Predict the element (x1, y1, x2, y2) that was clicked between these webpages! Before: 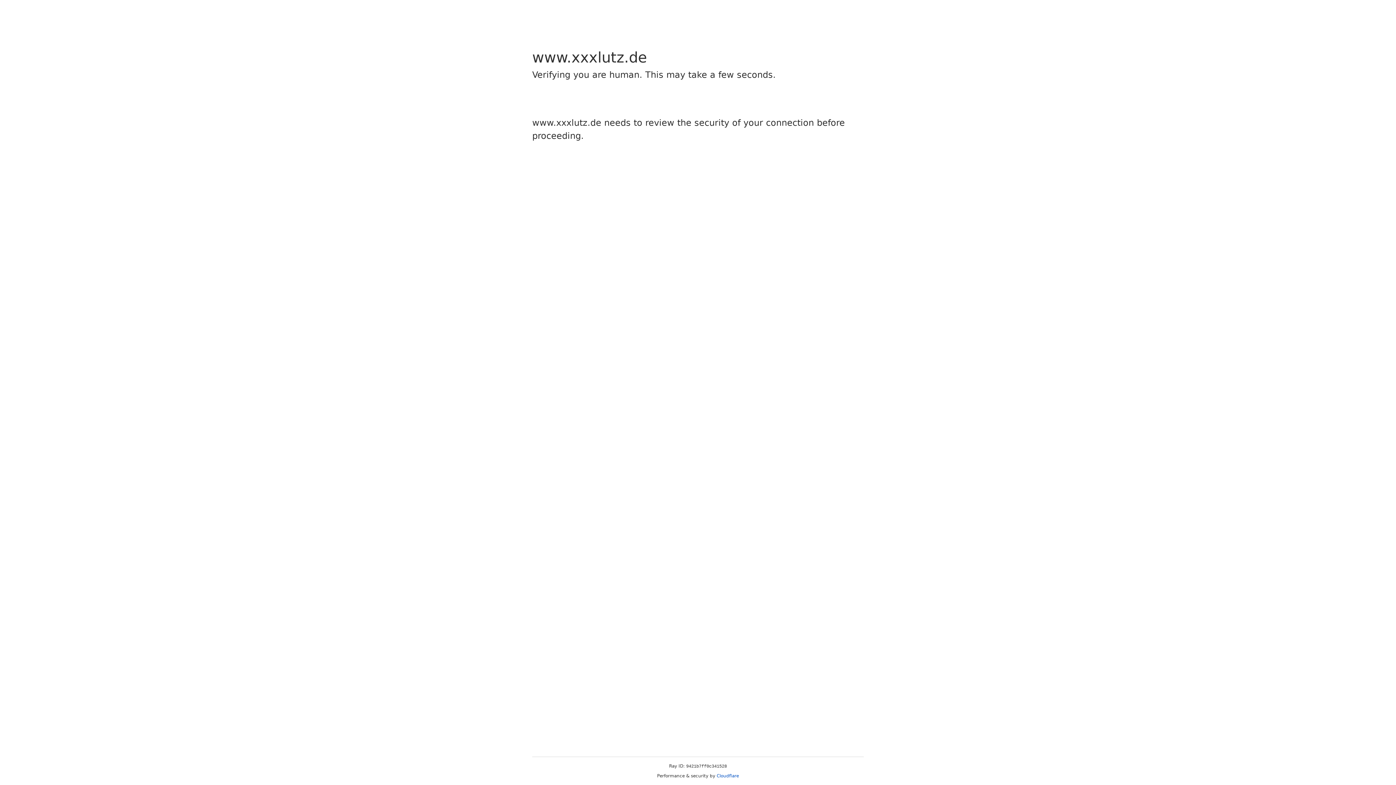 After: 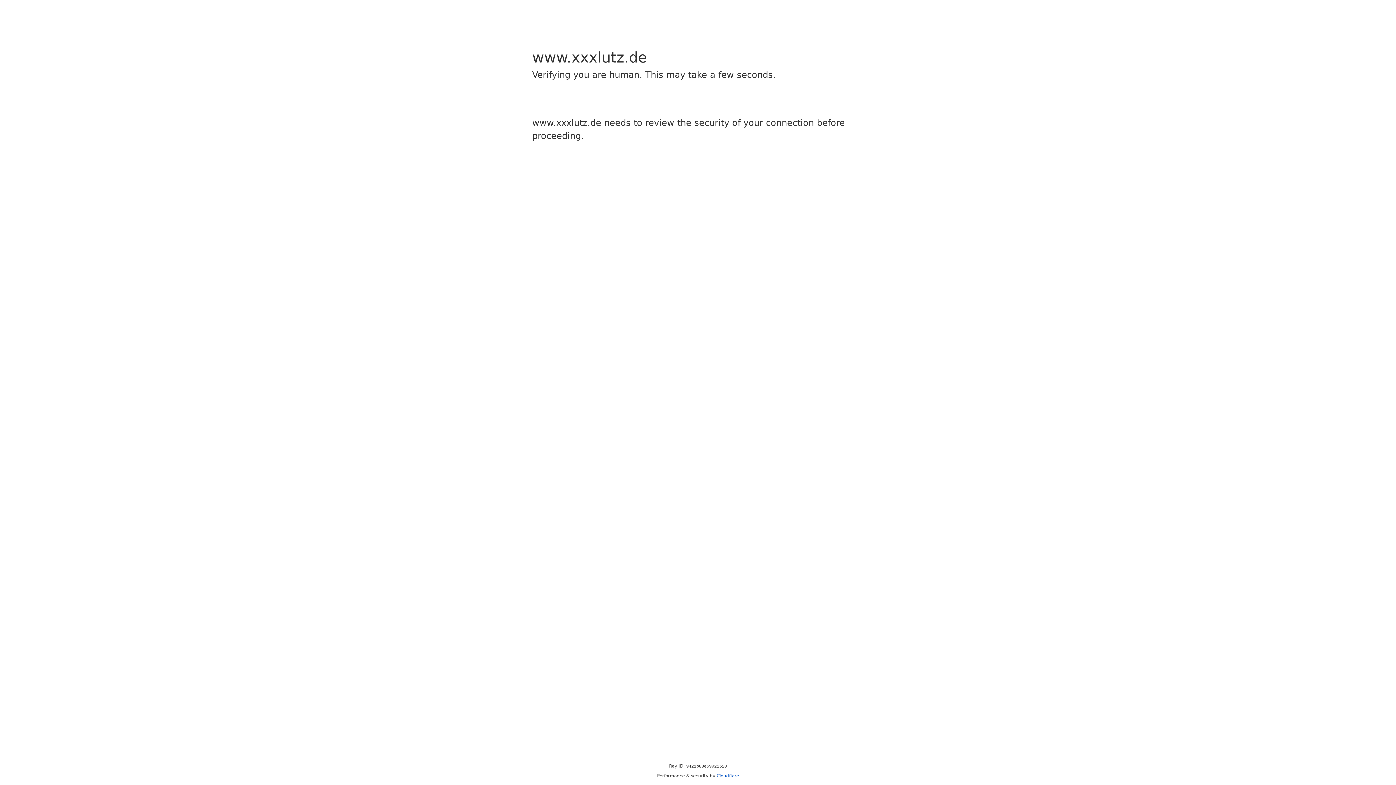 Action: bbox: (716, 773, 739, 778) label: Cloudflare